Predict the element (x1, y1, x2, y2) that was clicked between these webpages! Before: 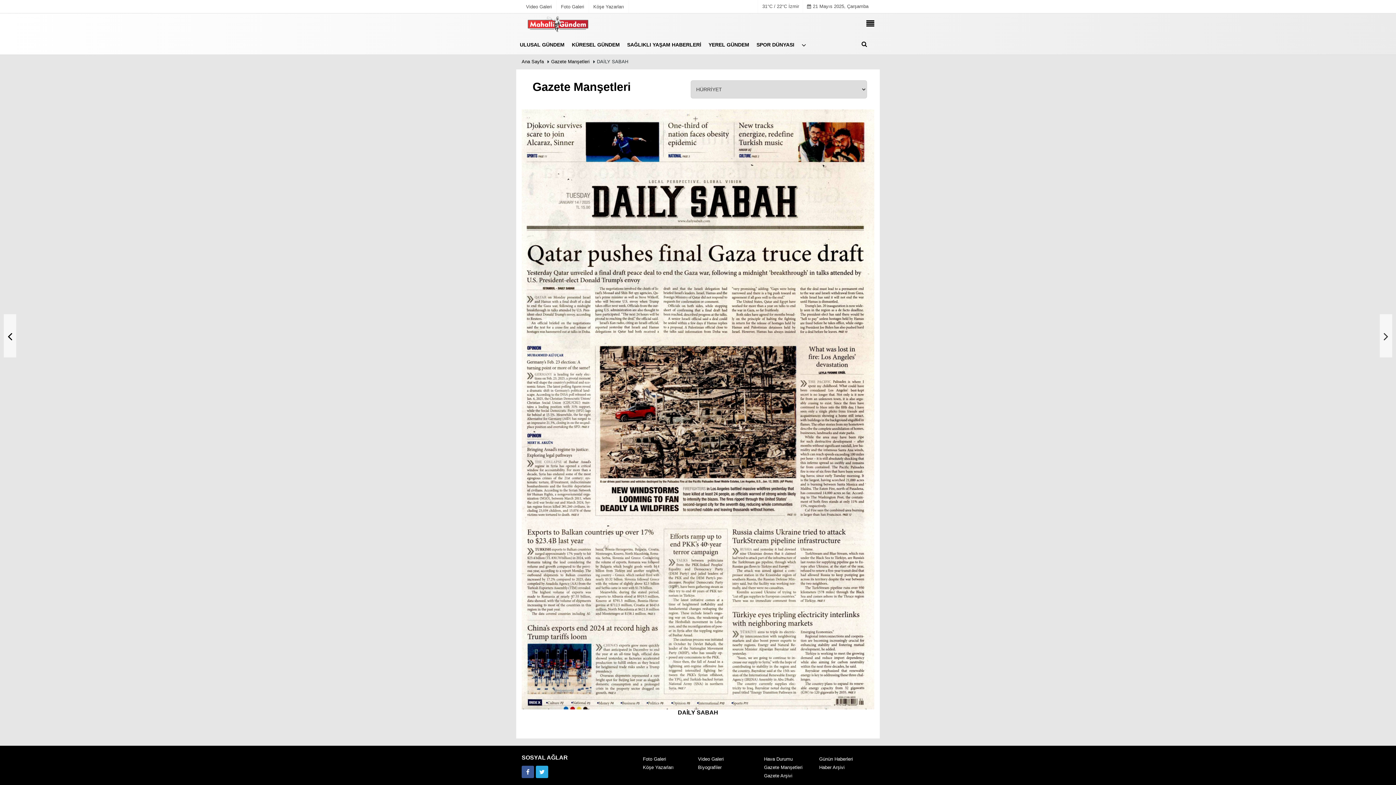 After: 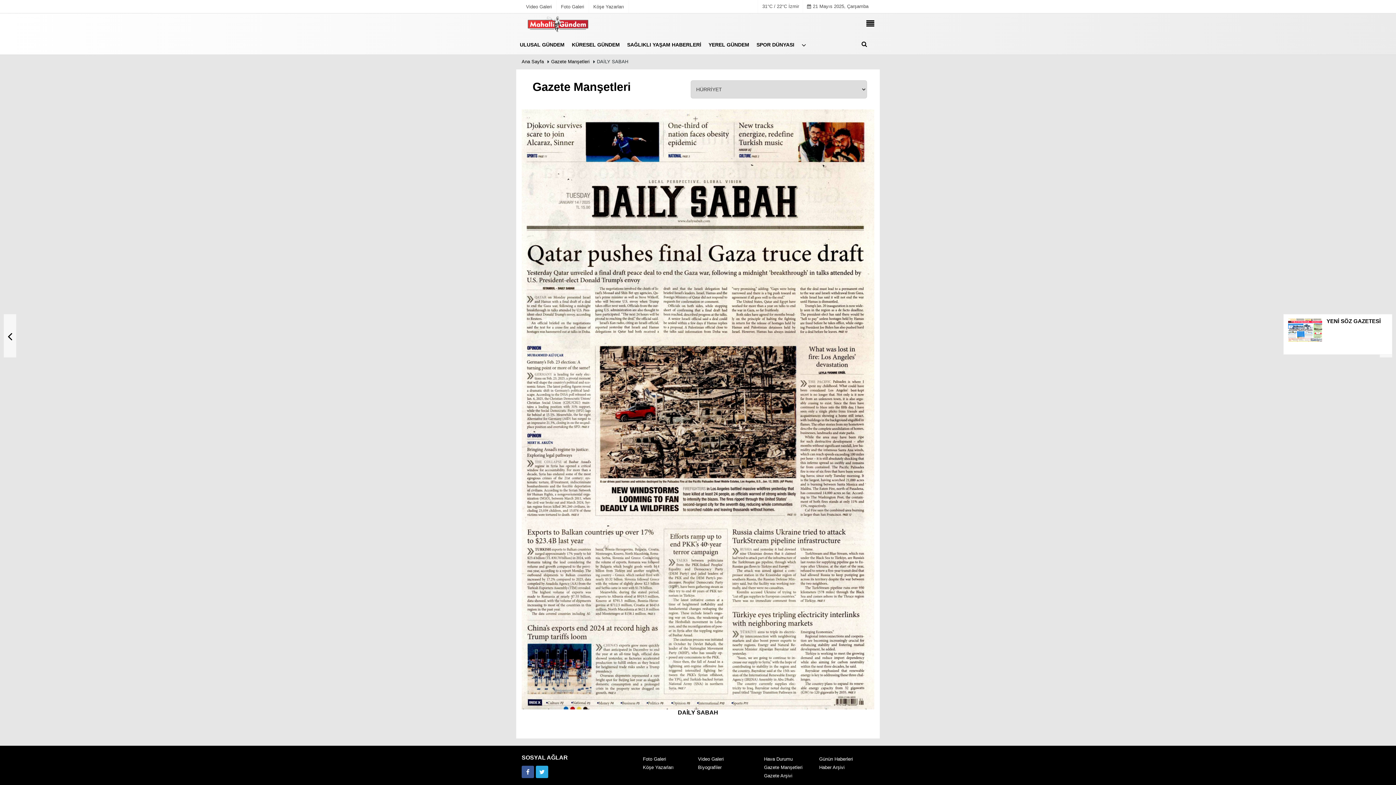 Action: bbox: (1380, 314, 1392, 357)